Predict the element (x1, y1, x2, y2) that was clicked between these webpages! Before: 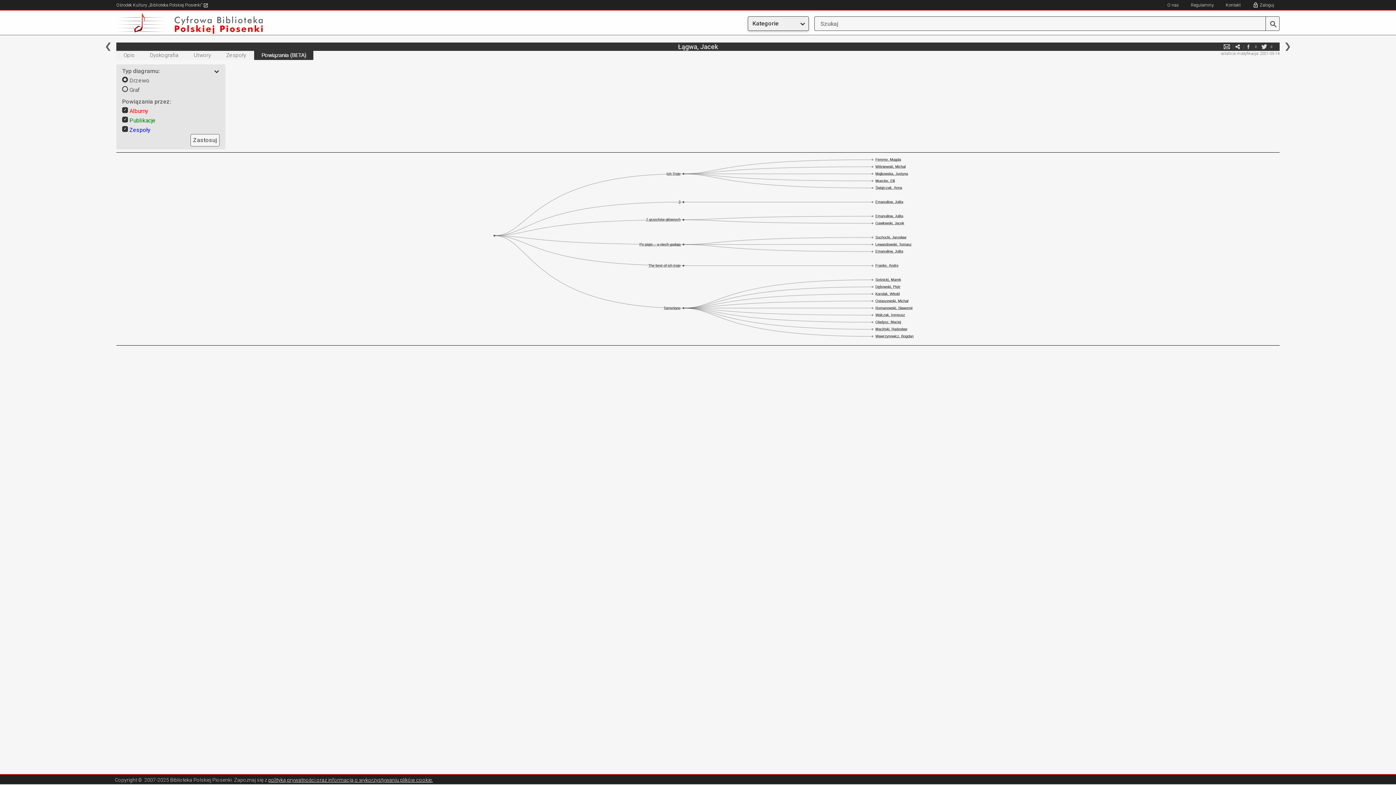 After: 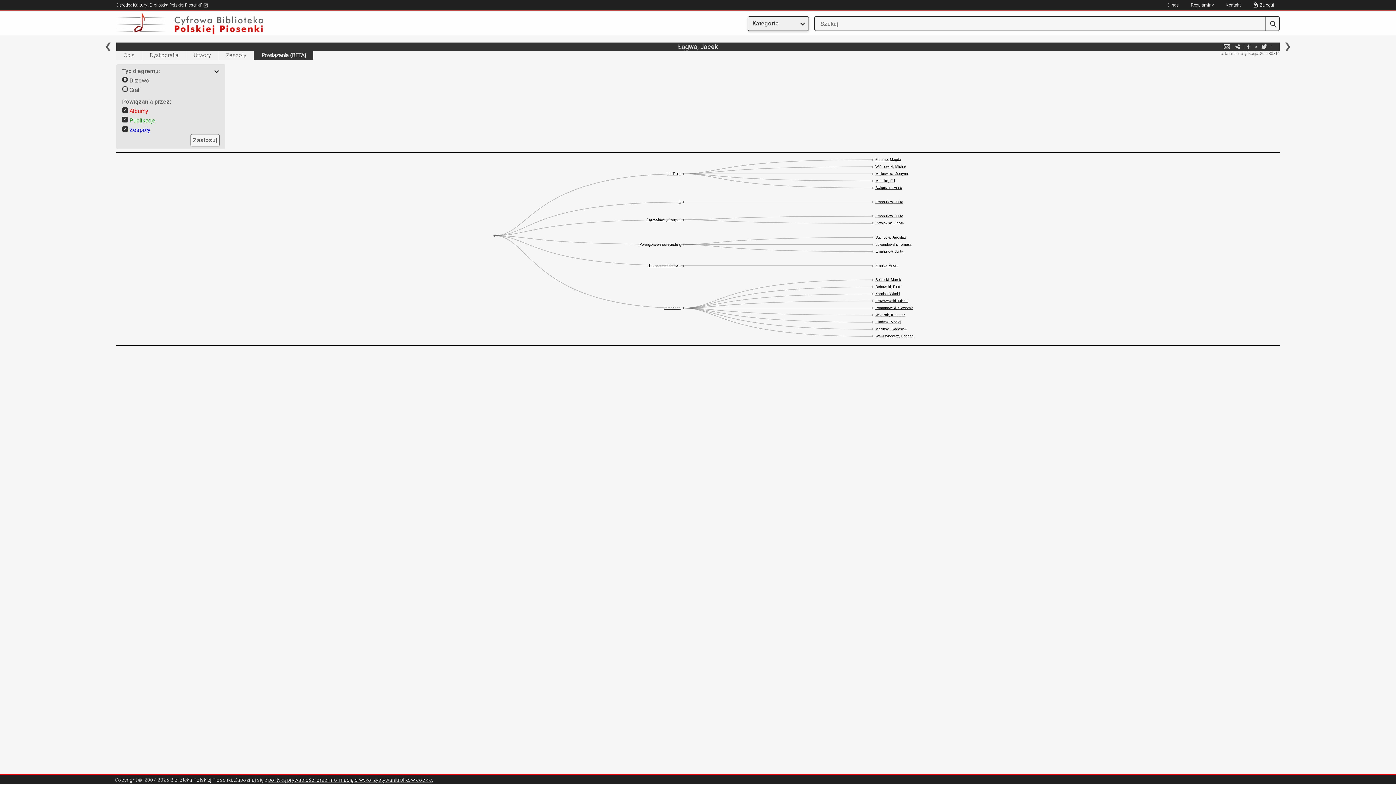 Action: bbox: (875, 284, 900, 289)